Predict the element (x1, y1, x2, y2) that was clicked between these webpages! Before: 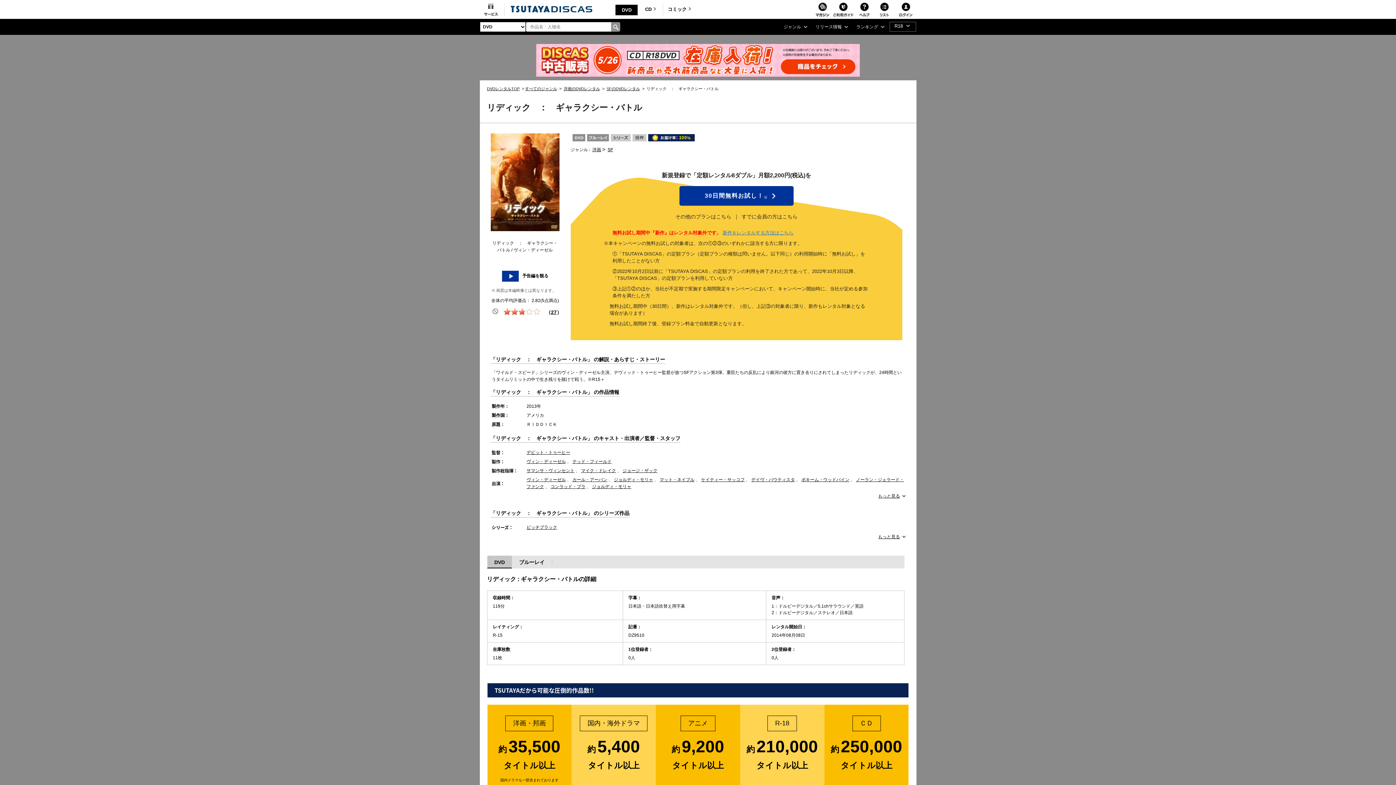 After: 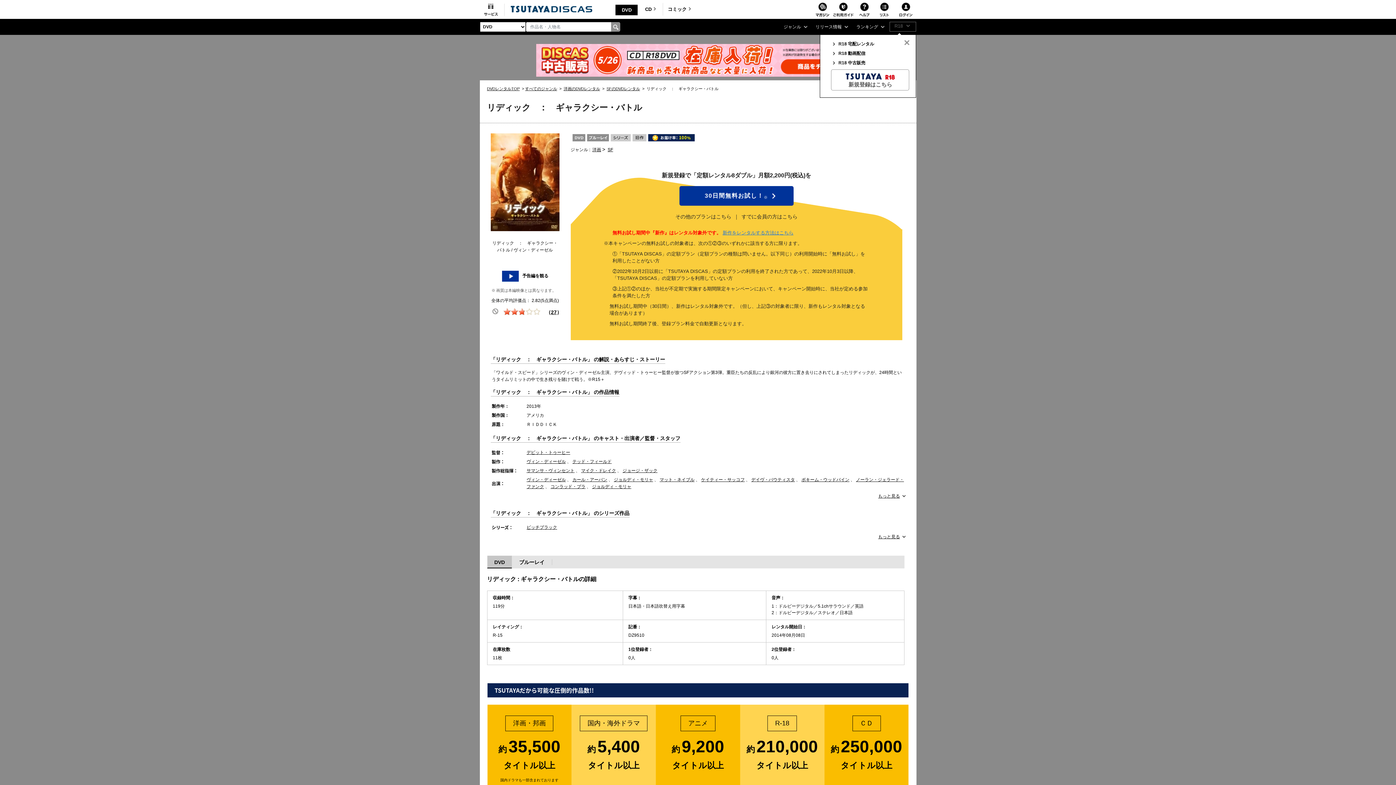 Action: label: R18 bbox: (890, 21, 913, 28)